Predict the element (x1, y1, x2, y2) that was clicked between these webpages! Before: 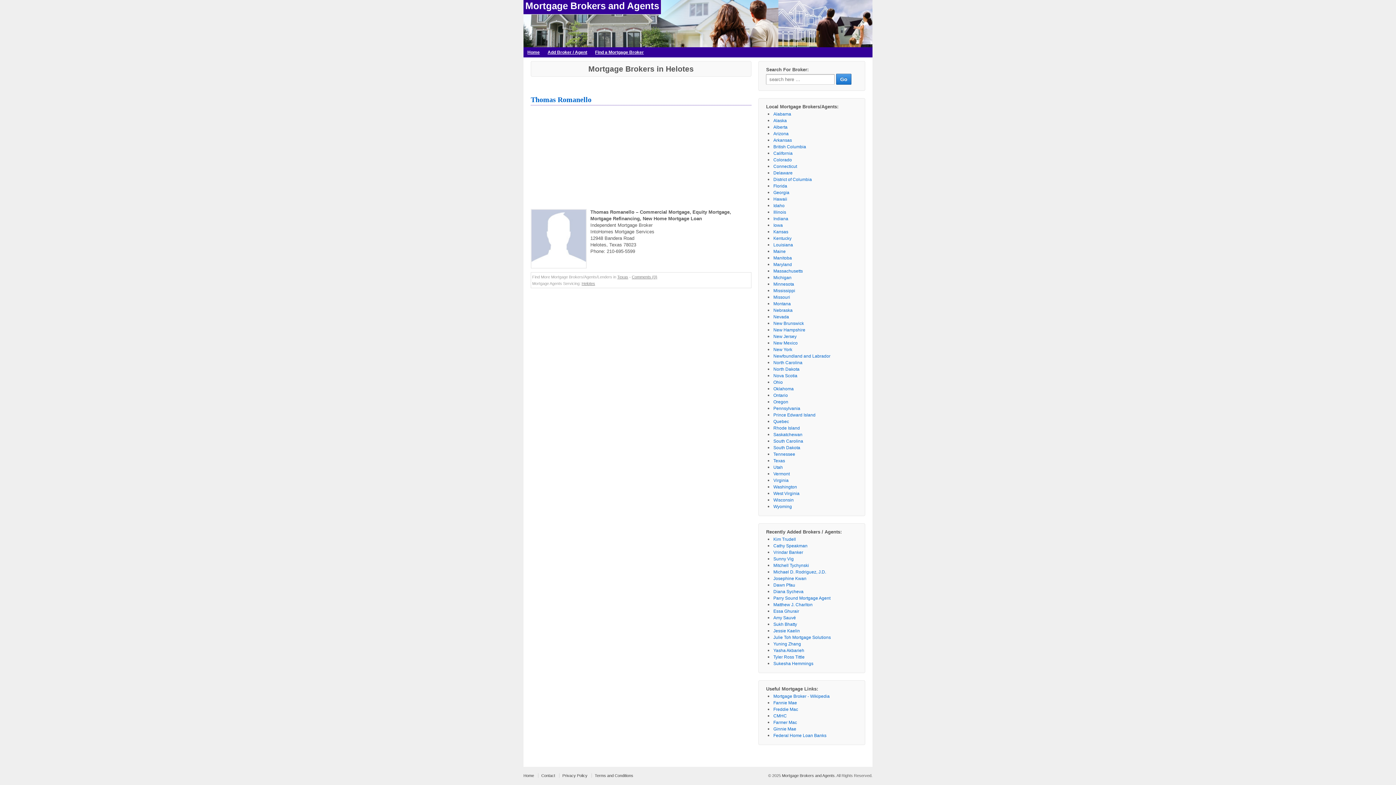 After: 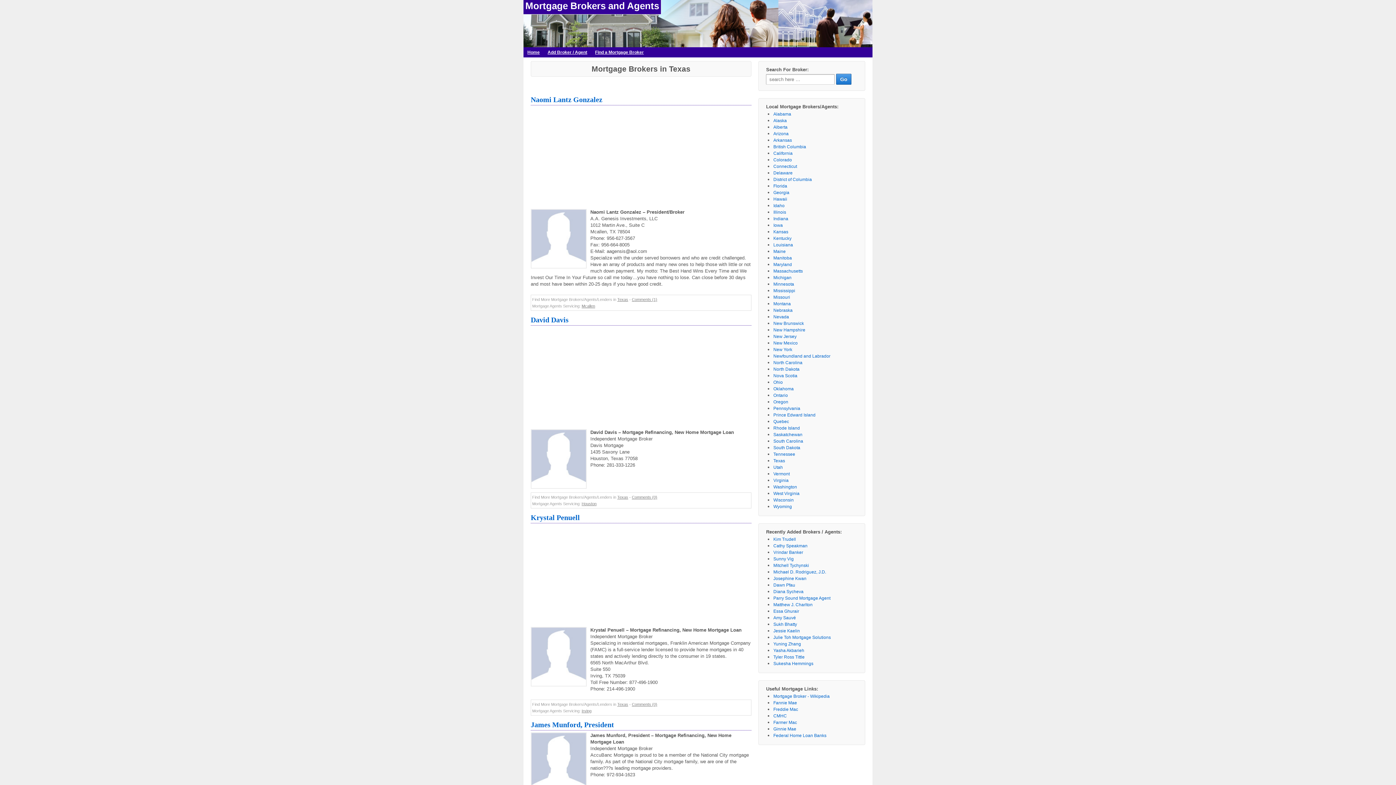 Action: label: Texas bbox: (617, 274, 628, 279)